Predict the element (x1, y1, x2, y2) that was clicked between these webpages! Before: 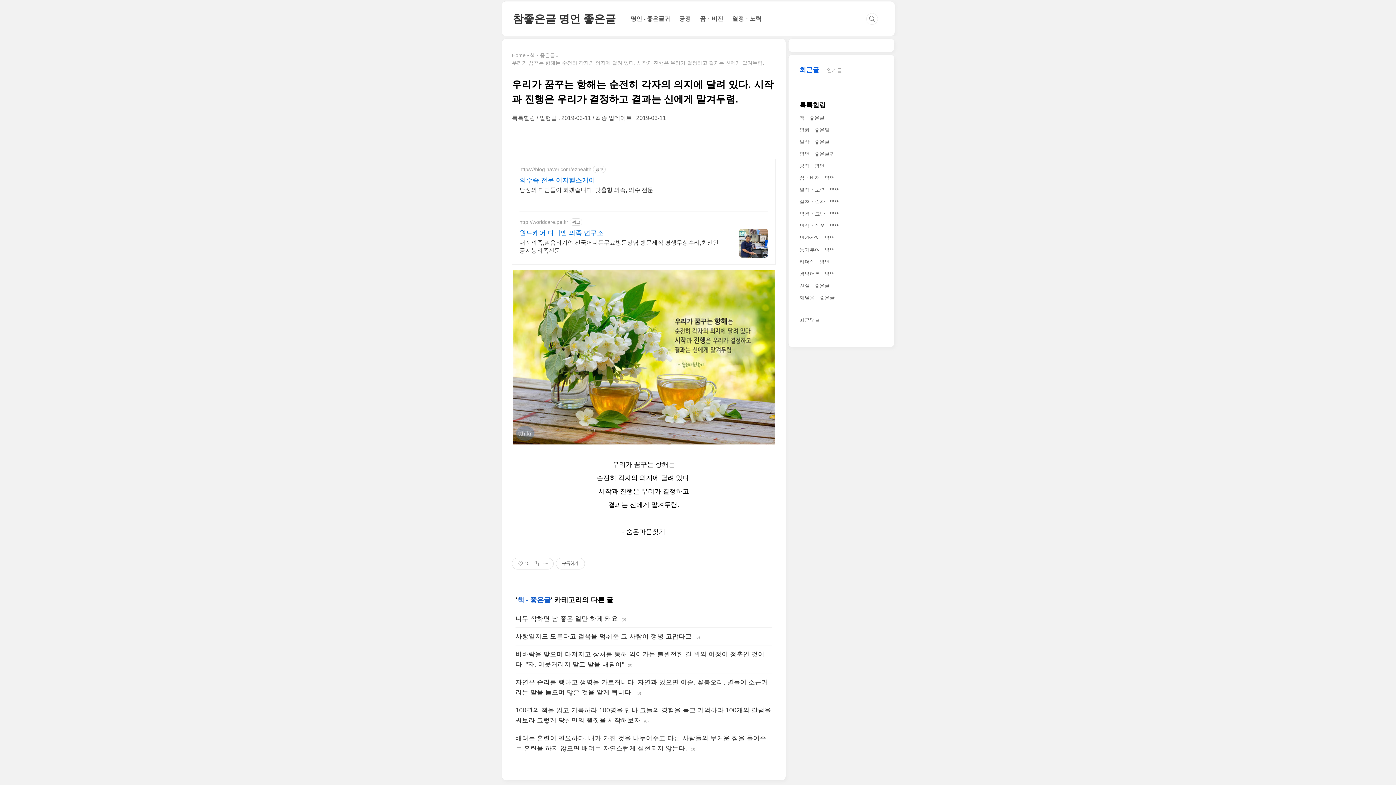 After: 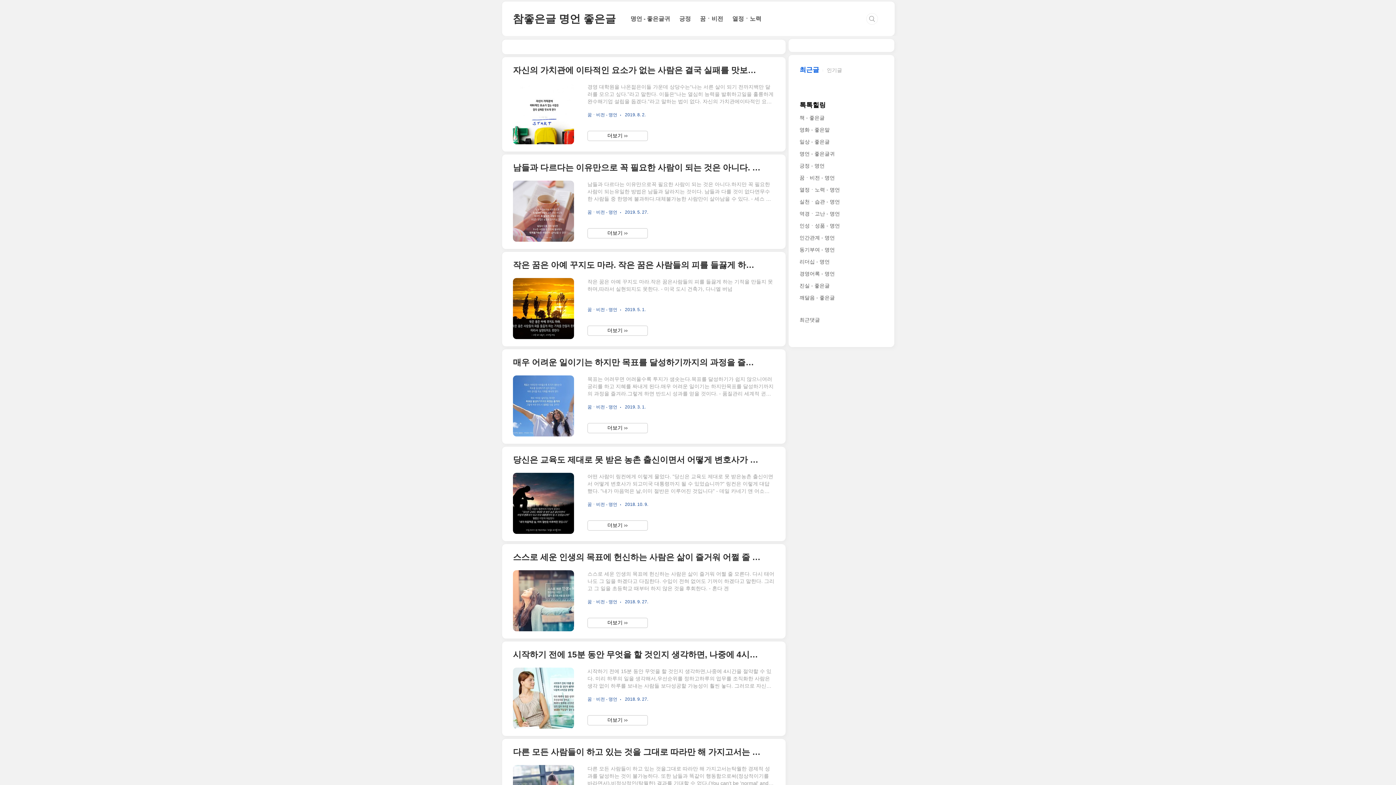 Action: bbox: (700, 15, 723, 21) label: 꿈ㆍ비전